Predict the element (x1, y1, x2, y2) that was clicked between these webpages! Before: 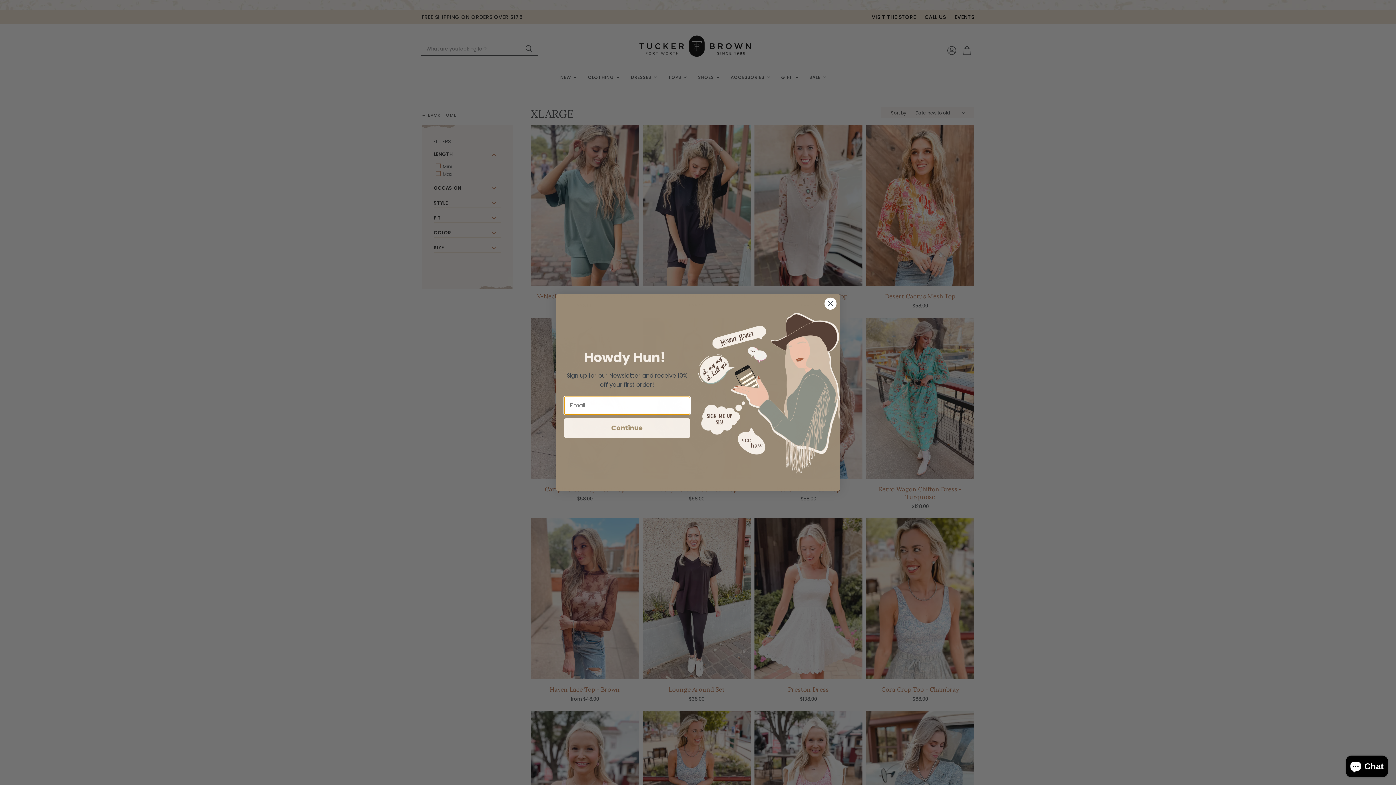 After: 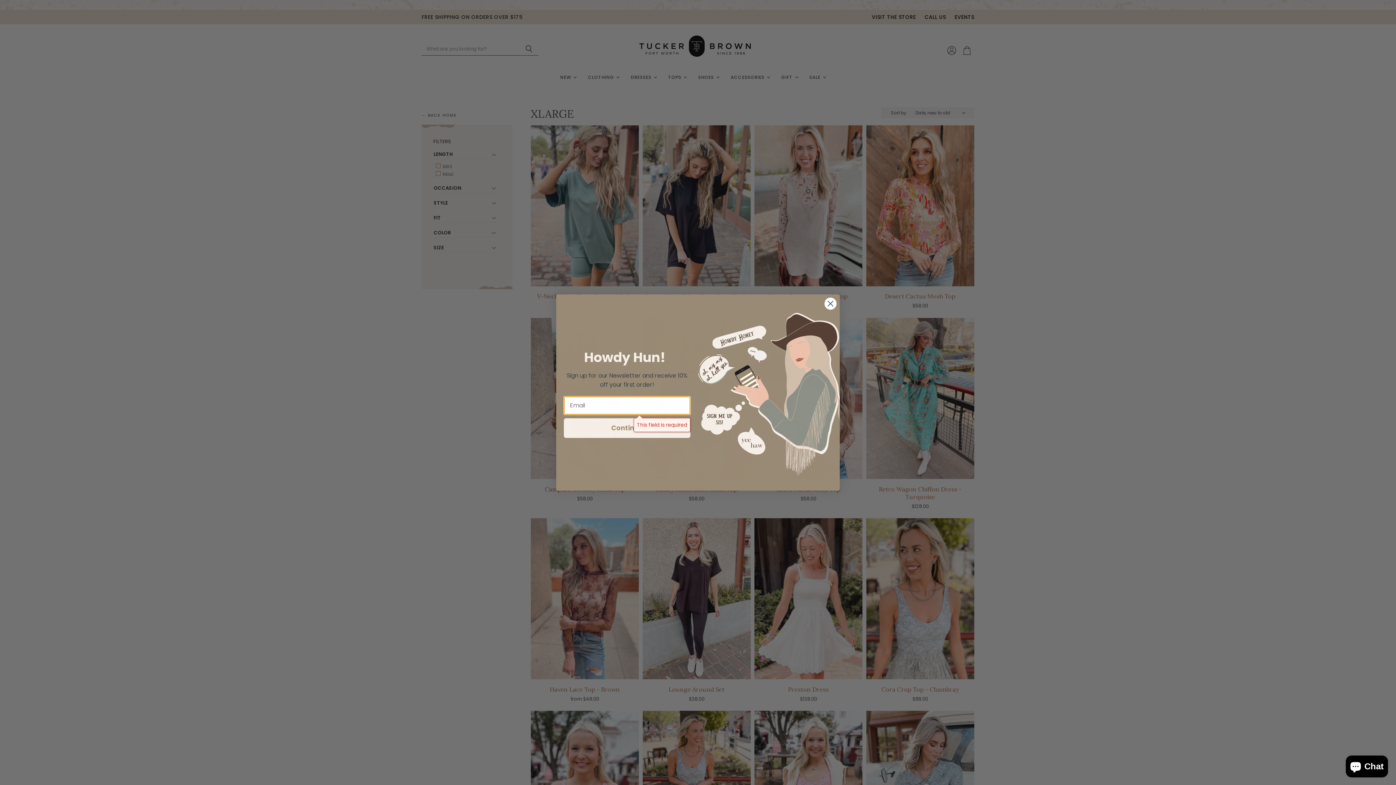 Action: bbox: (564, 439, 690, 459) label: Continue